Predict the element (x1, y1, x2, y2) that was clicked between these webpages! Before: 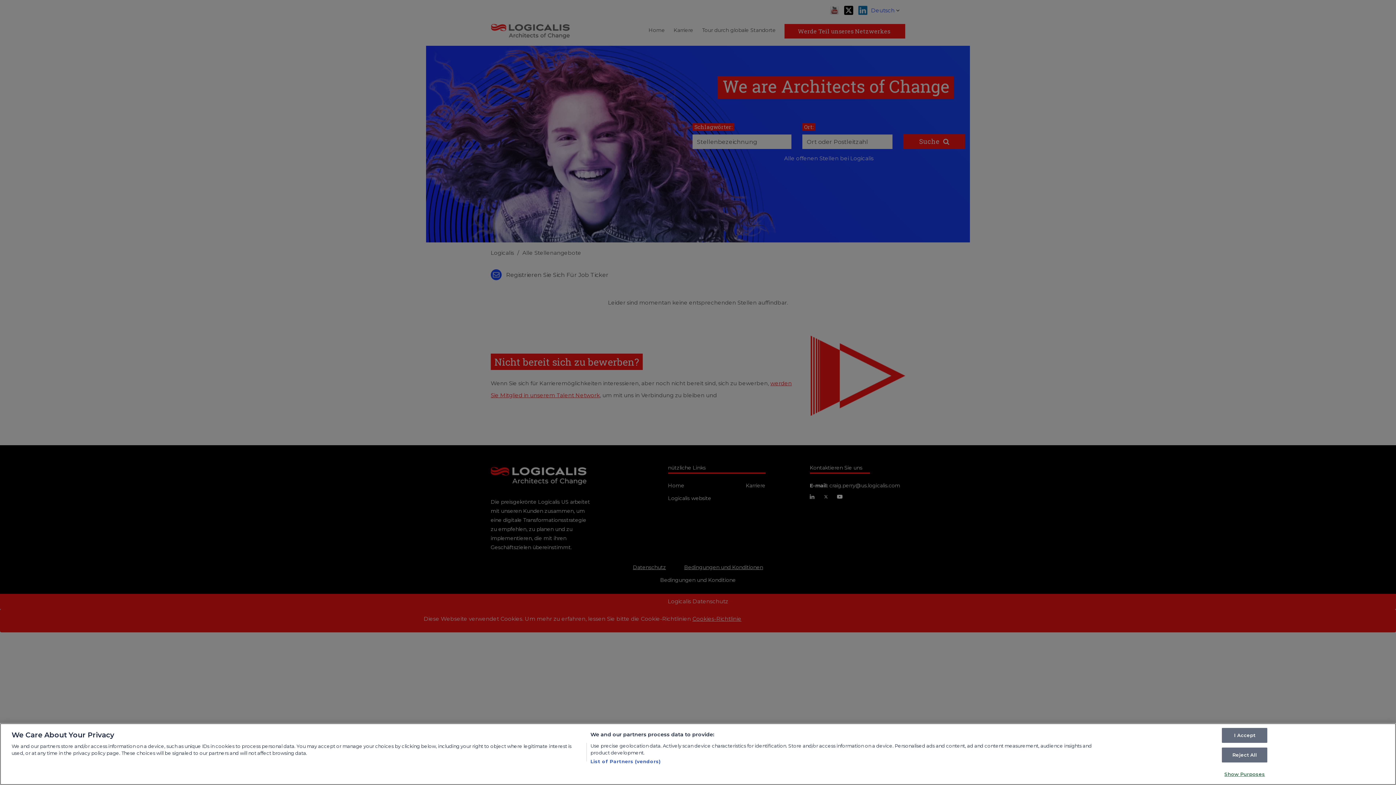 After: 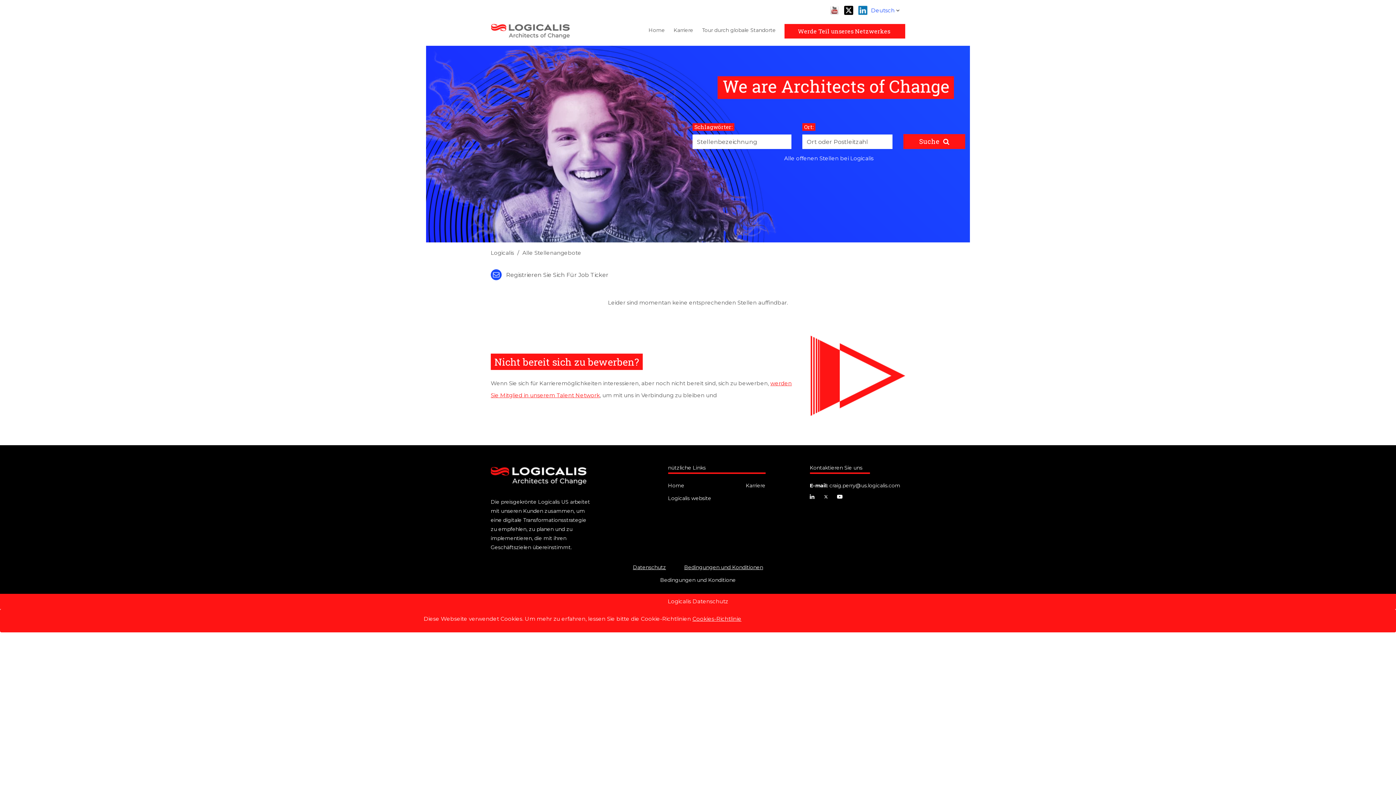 Action: label: I Accept bbox: (1222, 728, 1267, 743)